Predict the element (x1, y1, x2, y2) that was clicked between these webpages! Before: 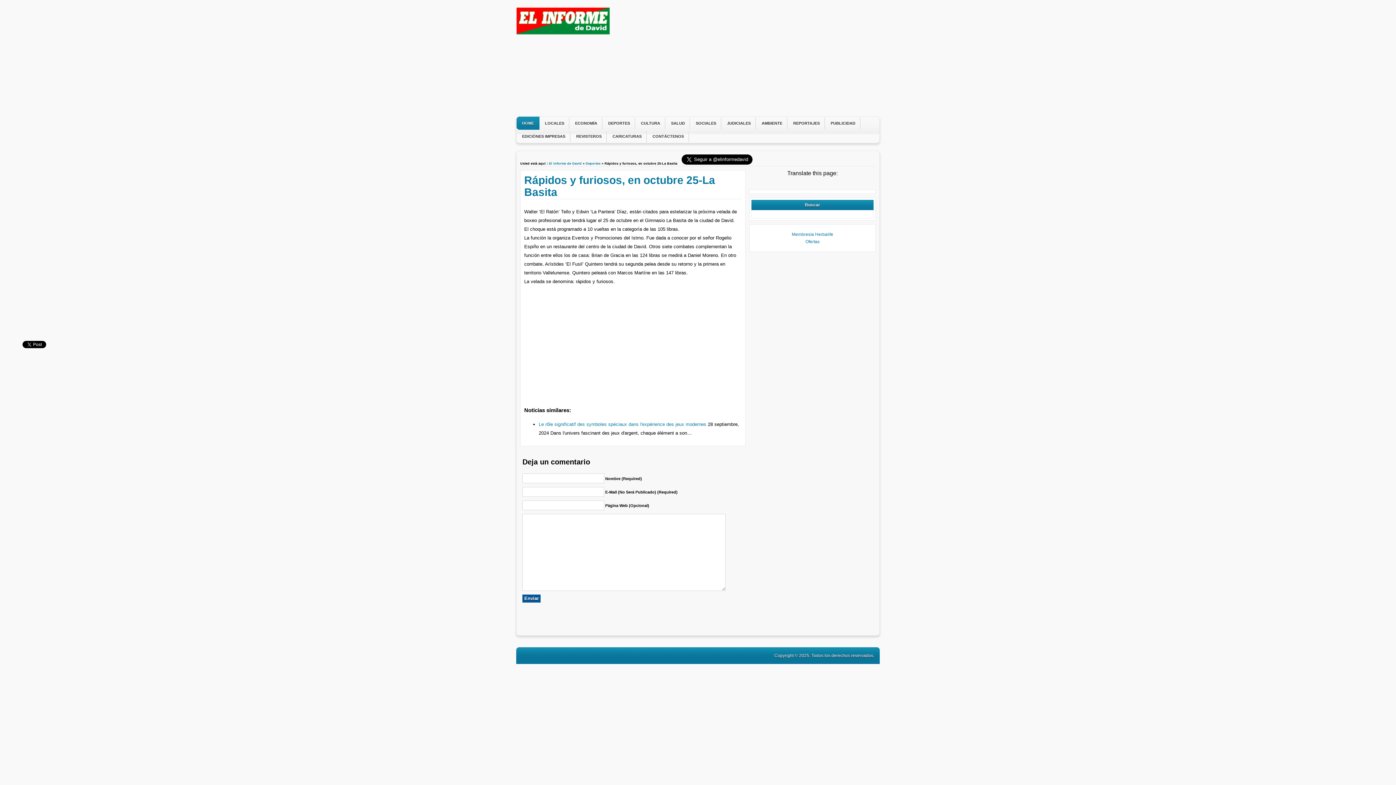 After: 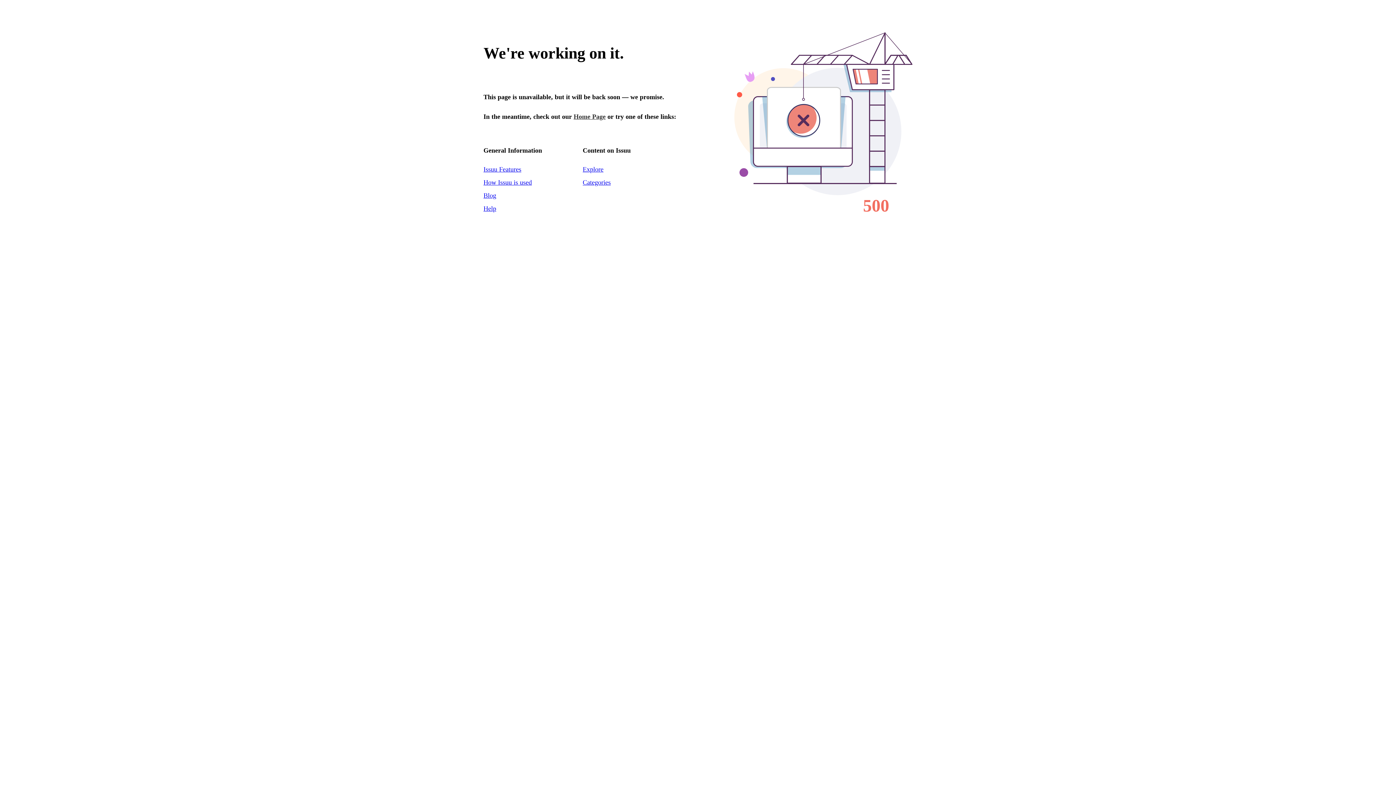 Action: bbox: (516, 129, 570, 142) label: EDICIÓNES IMPRESAS